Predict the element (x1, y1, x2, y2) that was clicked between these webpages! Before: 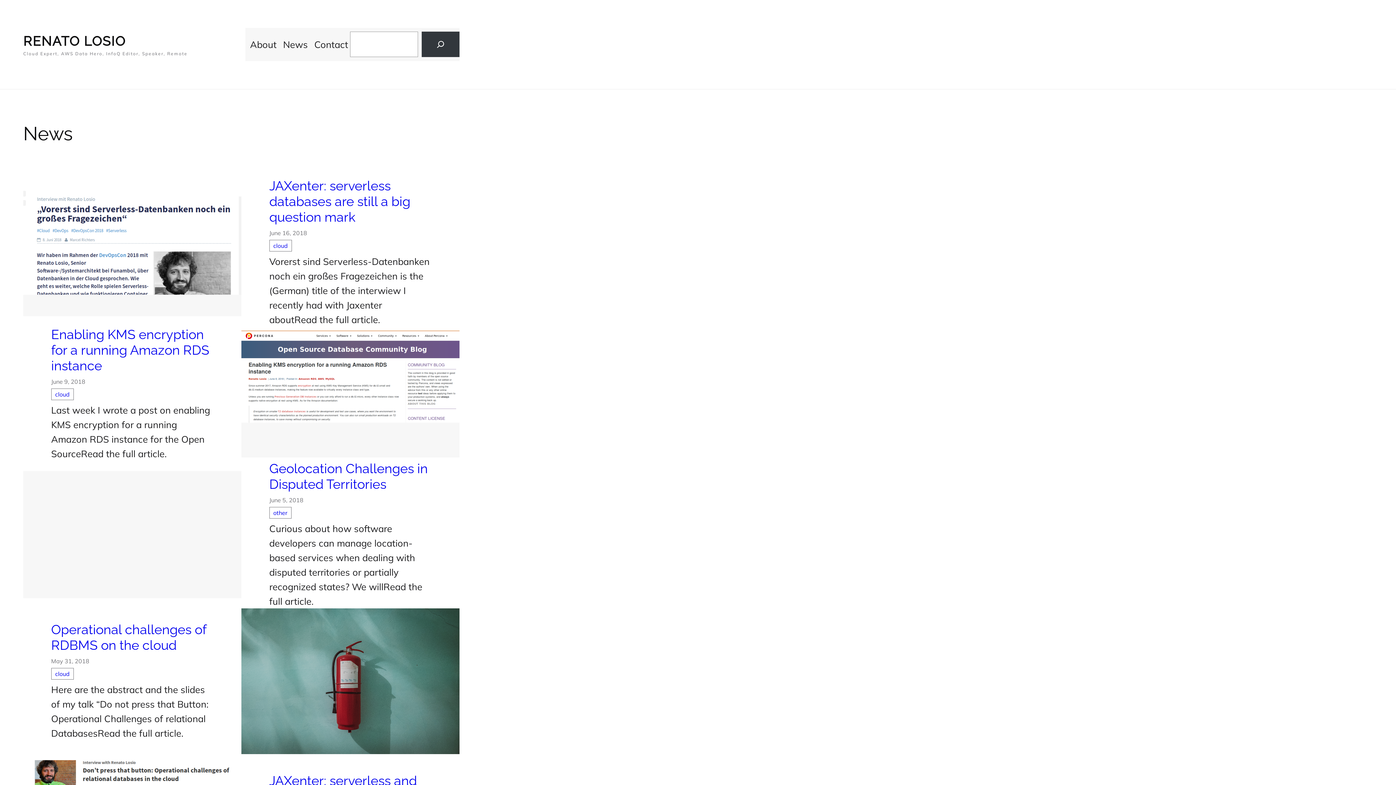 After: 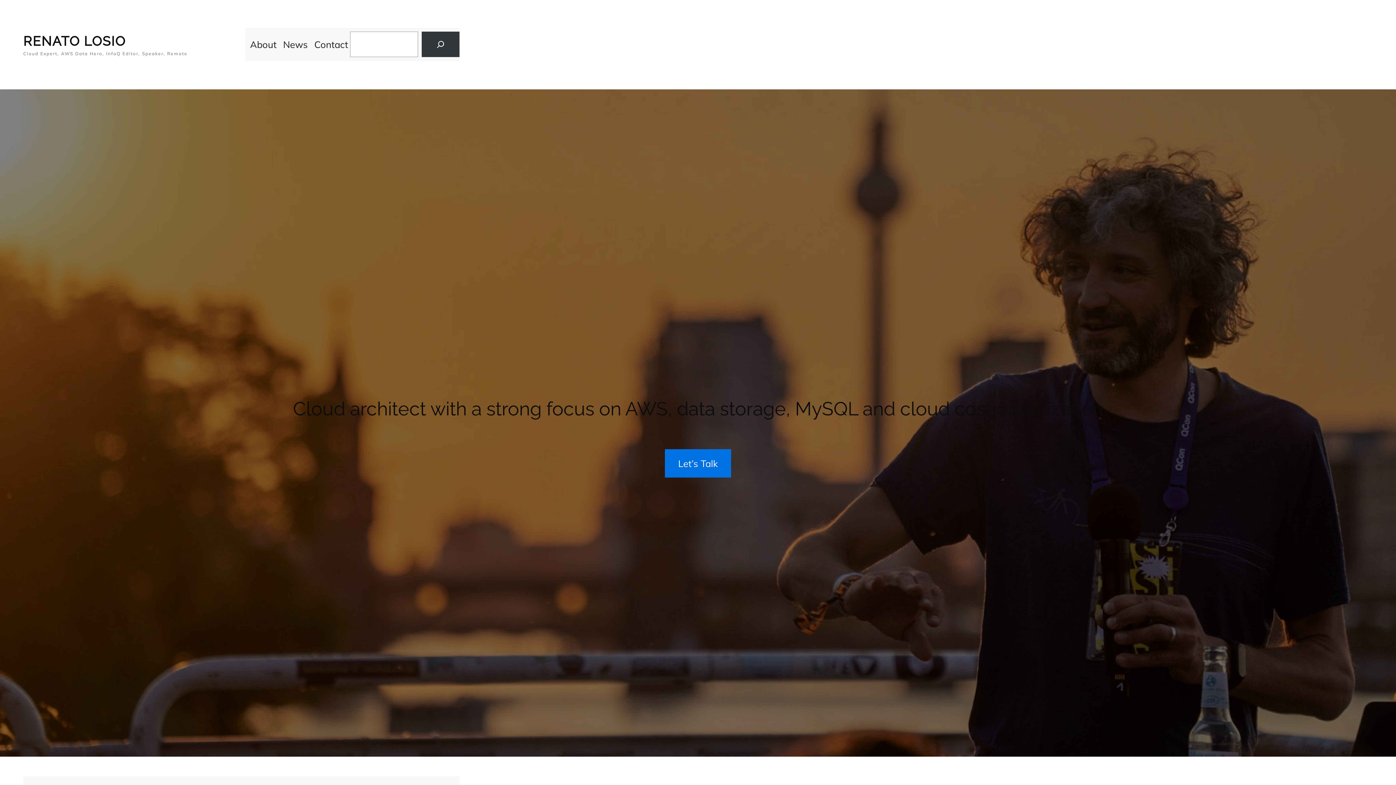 Action: label: RENATO LOSIO bbox: (23, 33, 125, 48)